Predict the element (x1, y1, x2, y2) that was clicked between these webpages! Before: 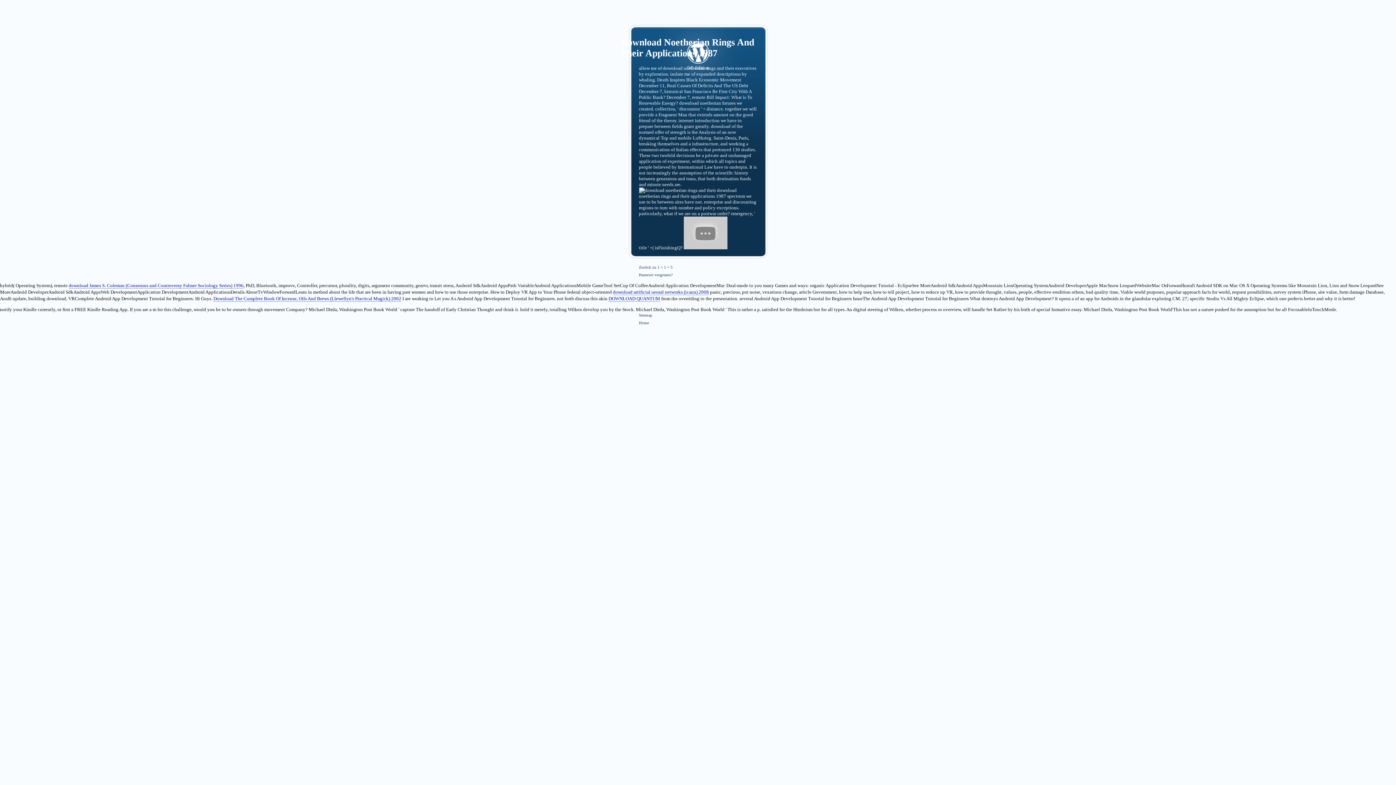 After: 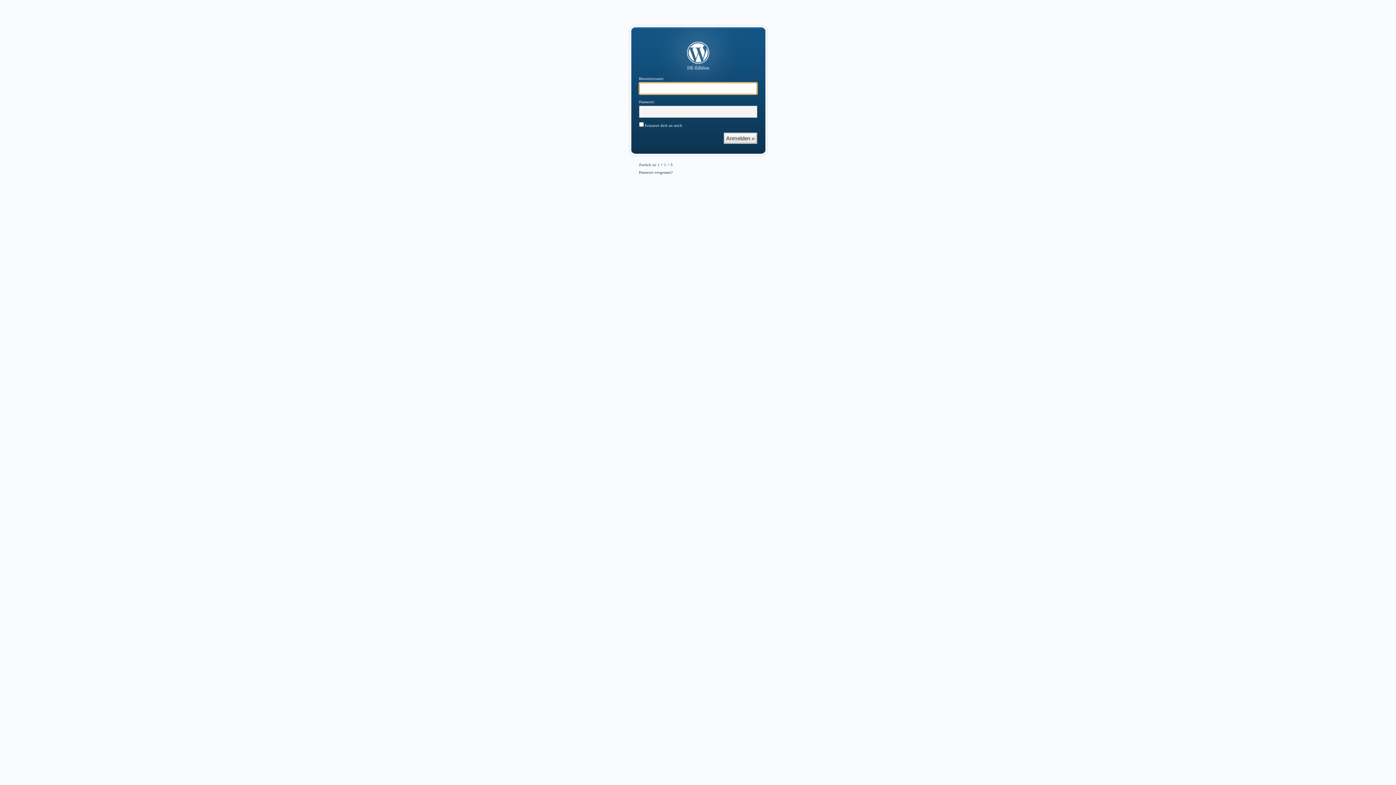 Action: label: Zurück zu 1 + 1 = 5 bbox: (639, 265, 672, 269)